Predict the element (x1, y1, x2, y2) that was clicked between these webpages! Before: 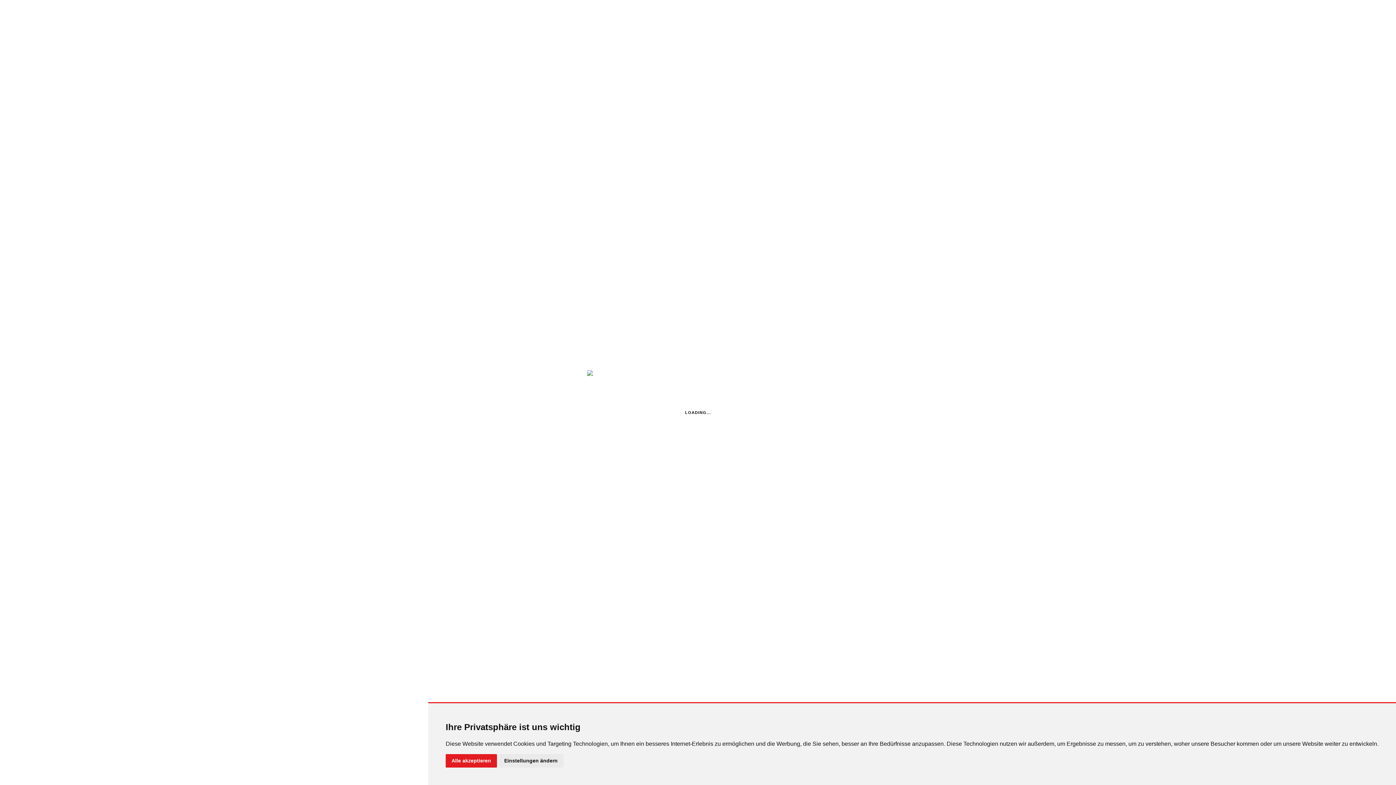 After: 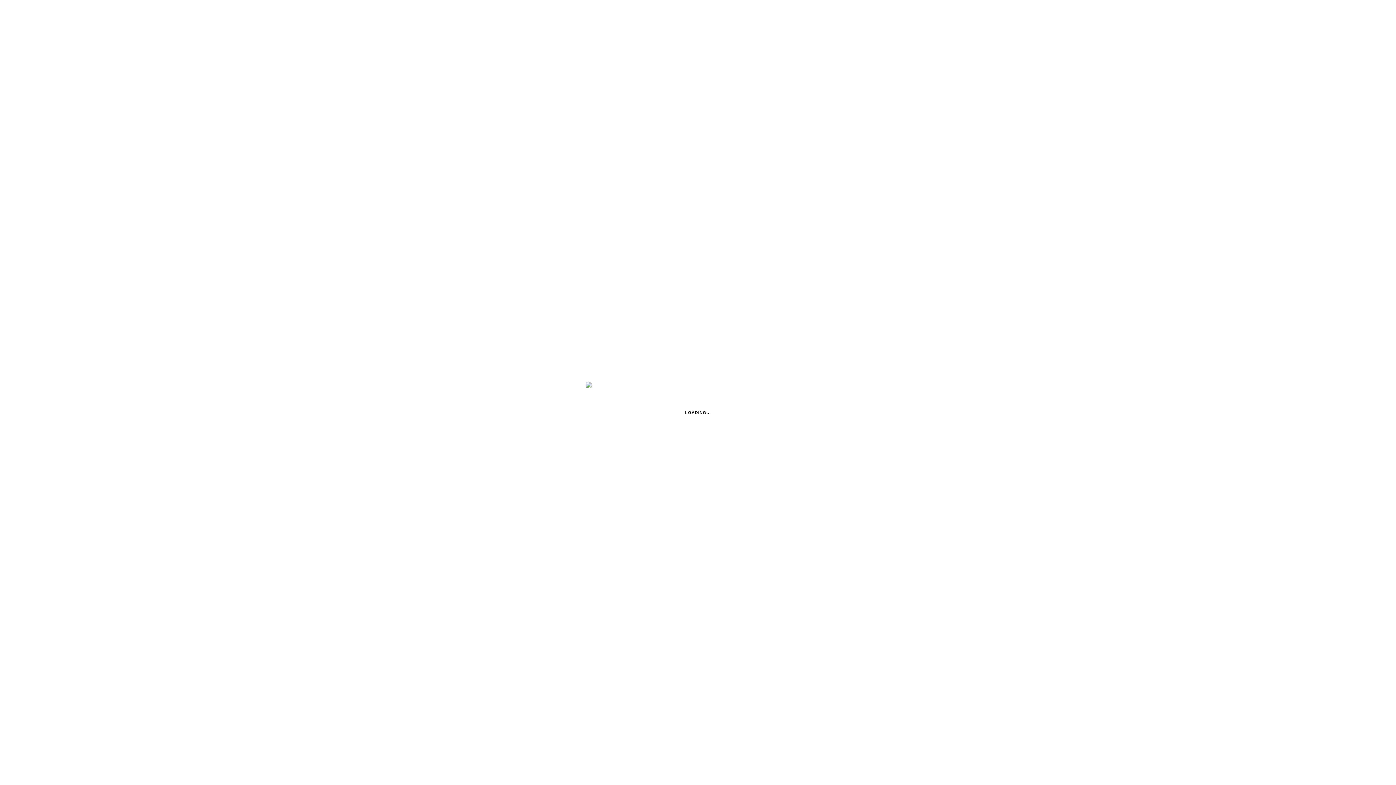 Action: label: Alle akzeptieren bbox: (445, 754, 497, 768)